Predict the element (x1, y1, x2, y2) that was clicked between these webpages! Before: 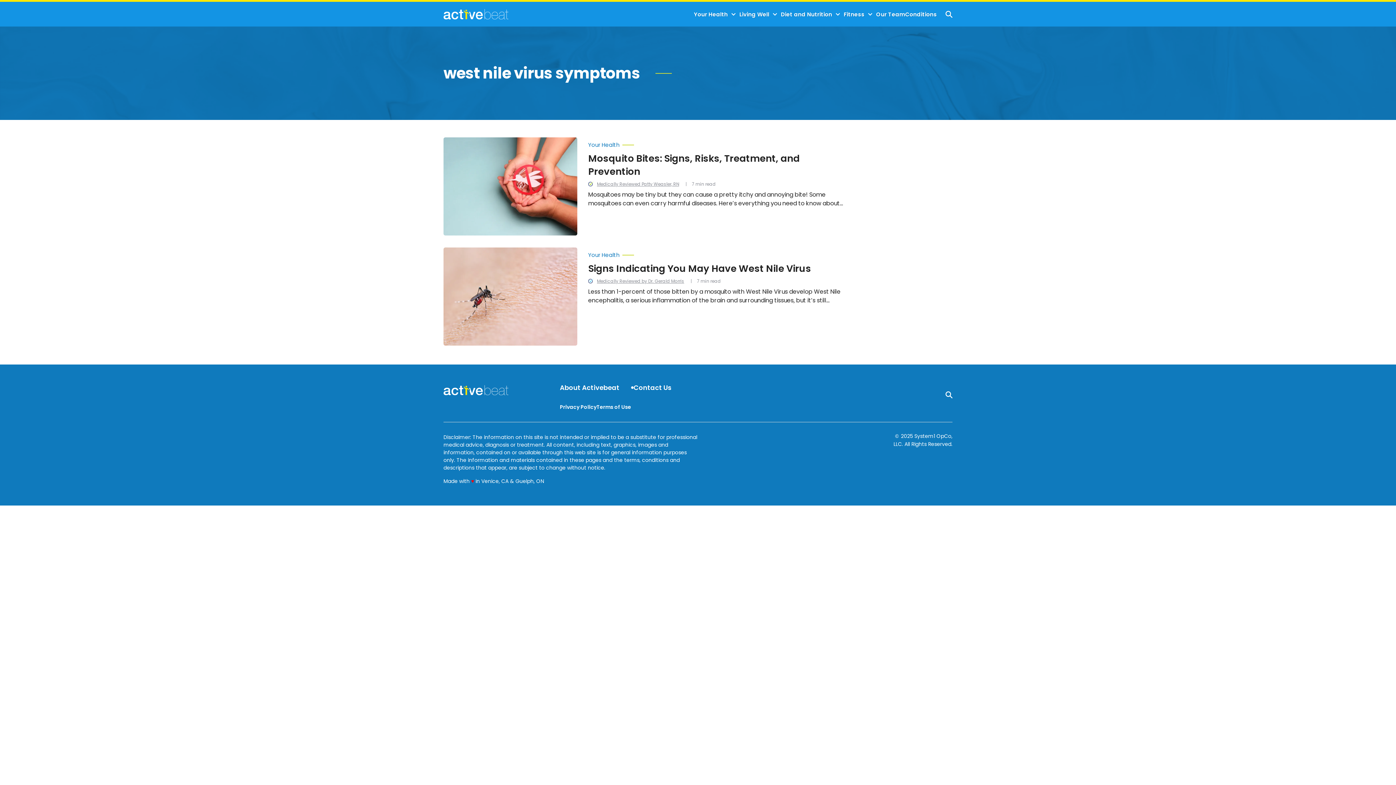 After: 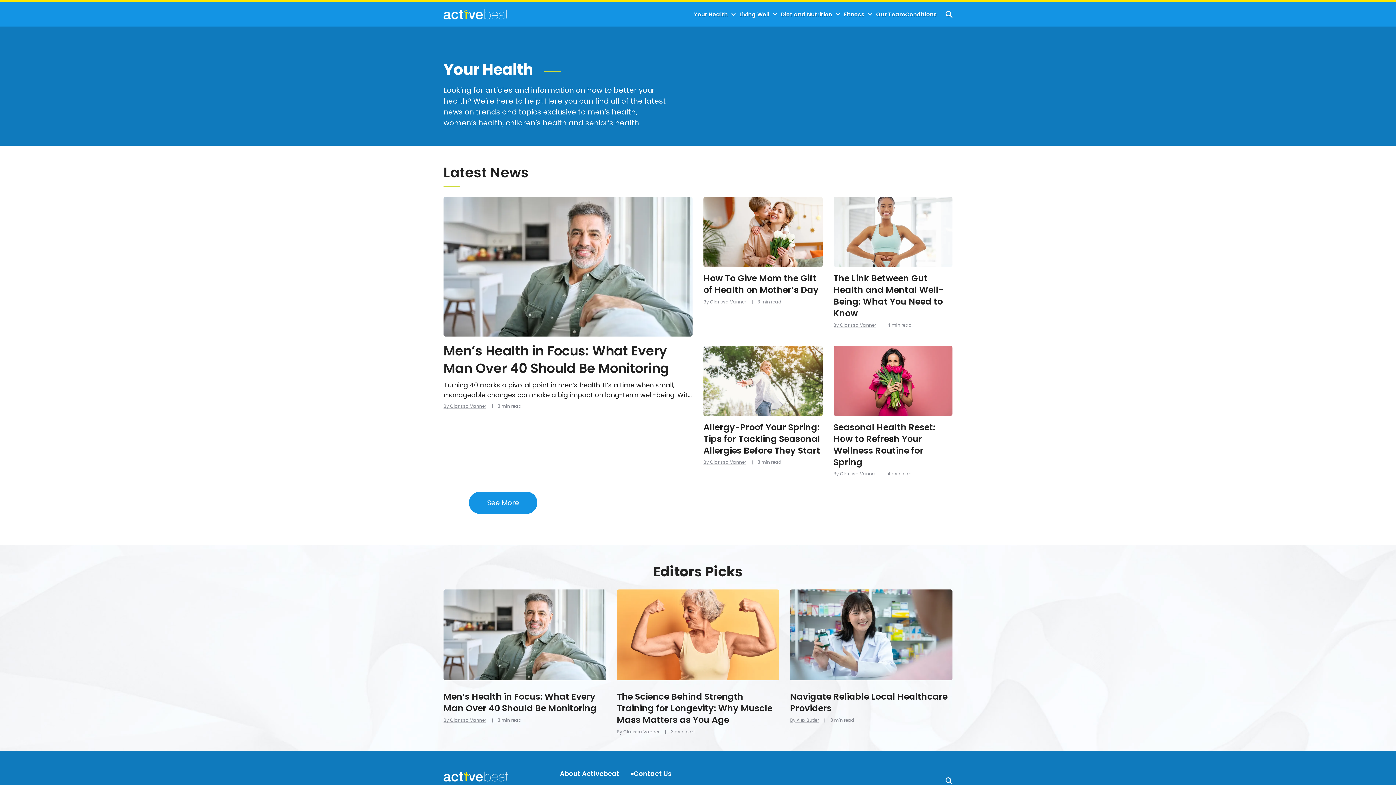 Action: bbox: (588, 137, 850, 149) label: More from Your Health